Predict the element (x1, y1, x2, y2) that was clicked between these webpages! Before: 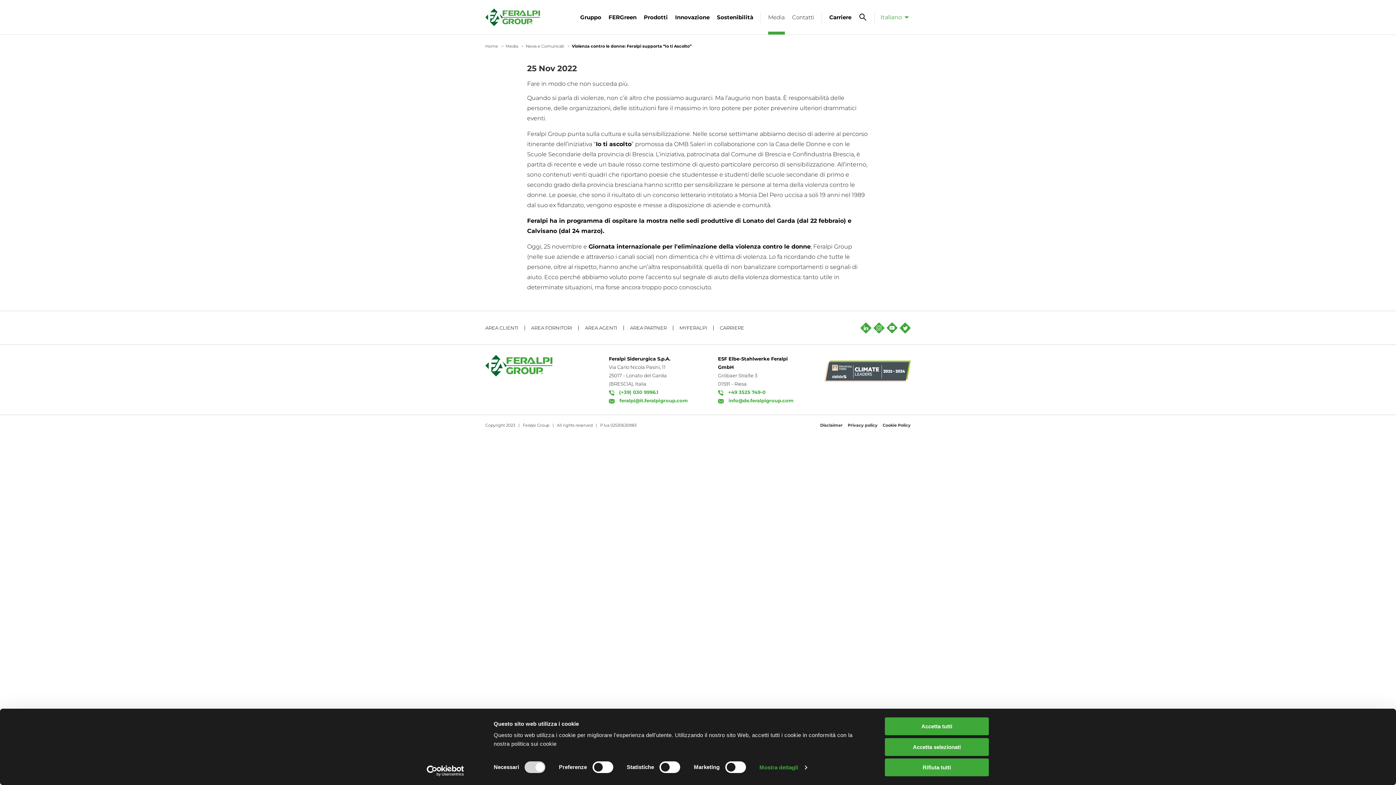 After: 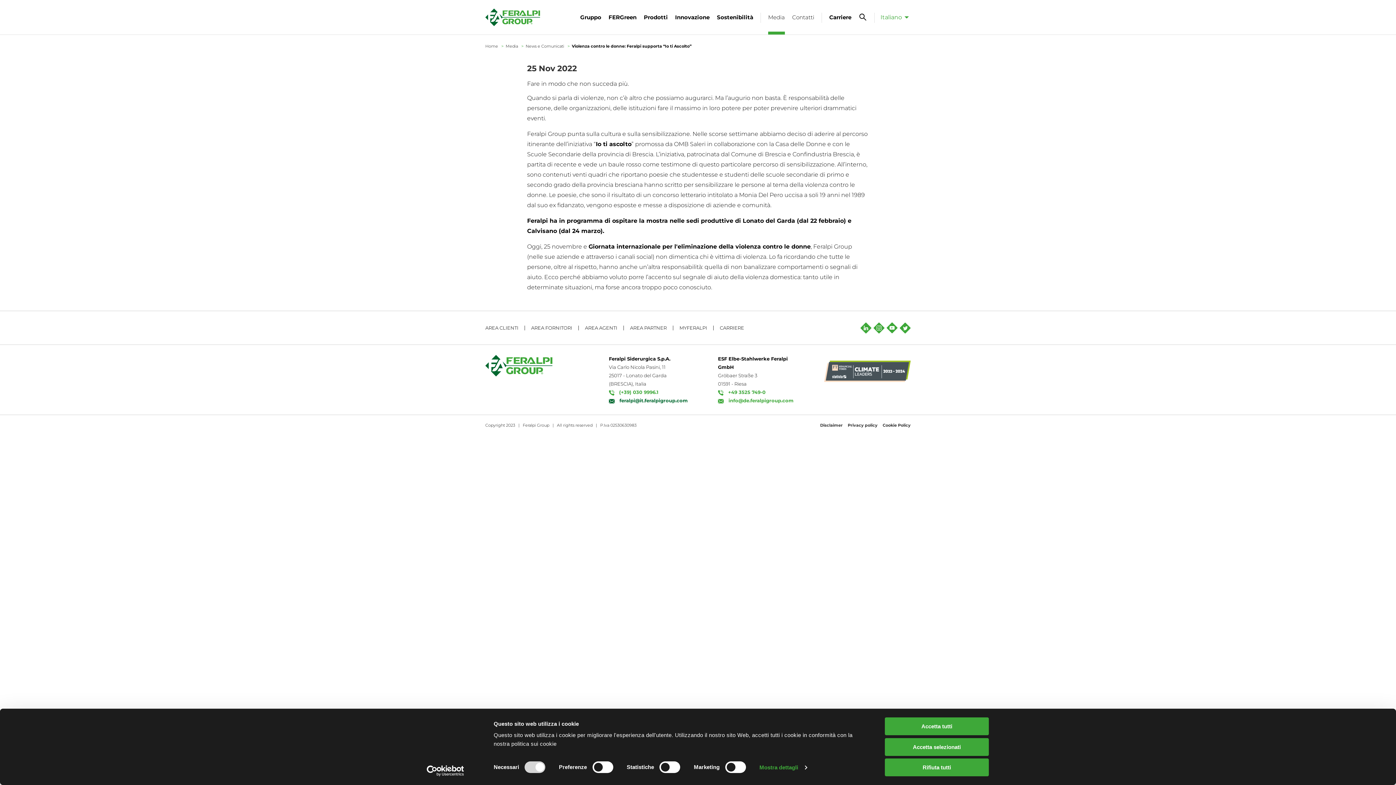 Action: bbox: (609, 397, 688, 403) label: feralpi@it.feralpigroup.com